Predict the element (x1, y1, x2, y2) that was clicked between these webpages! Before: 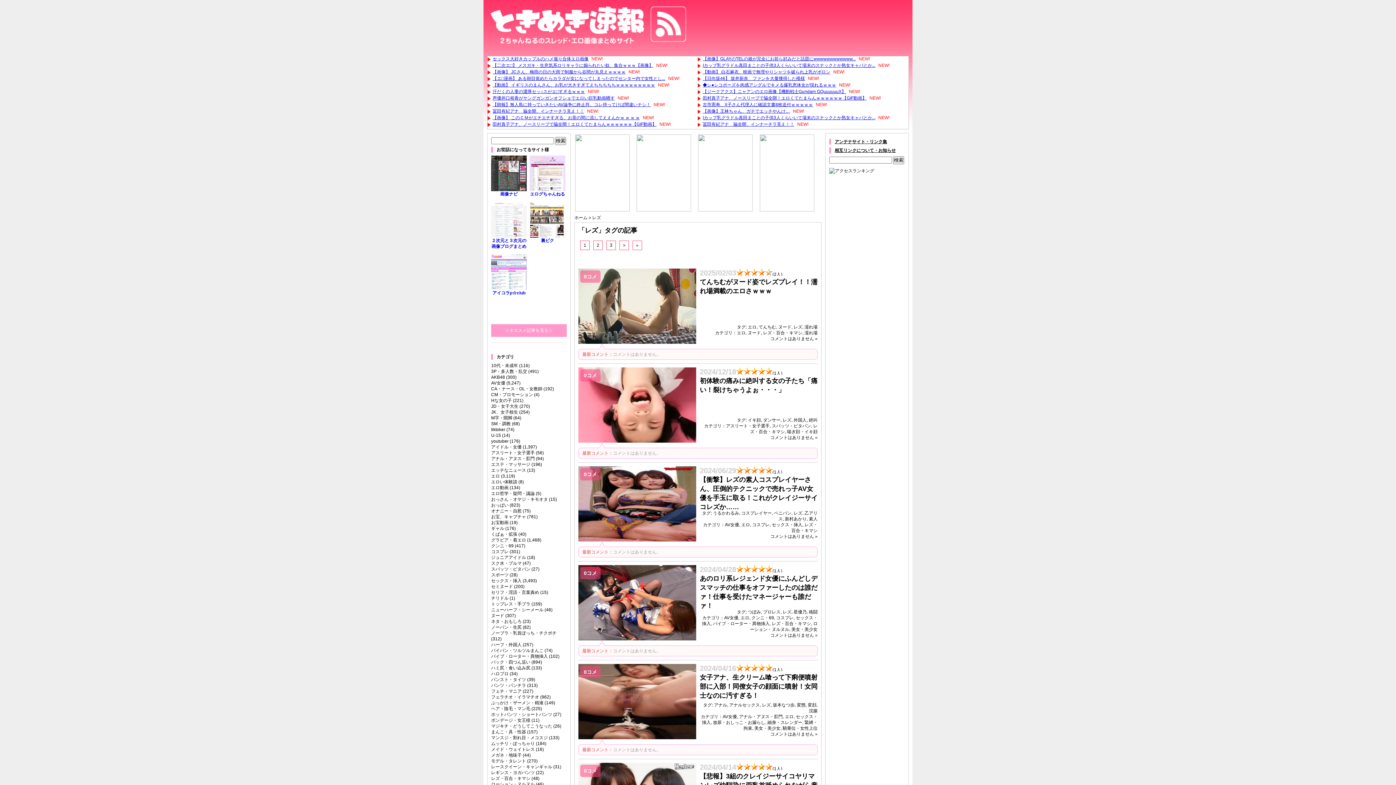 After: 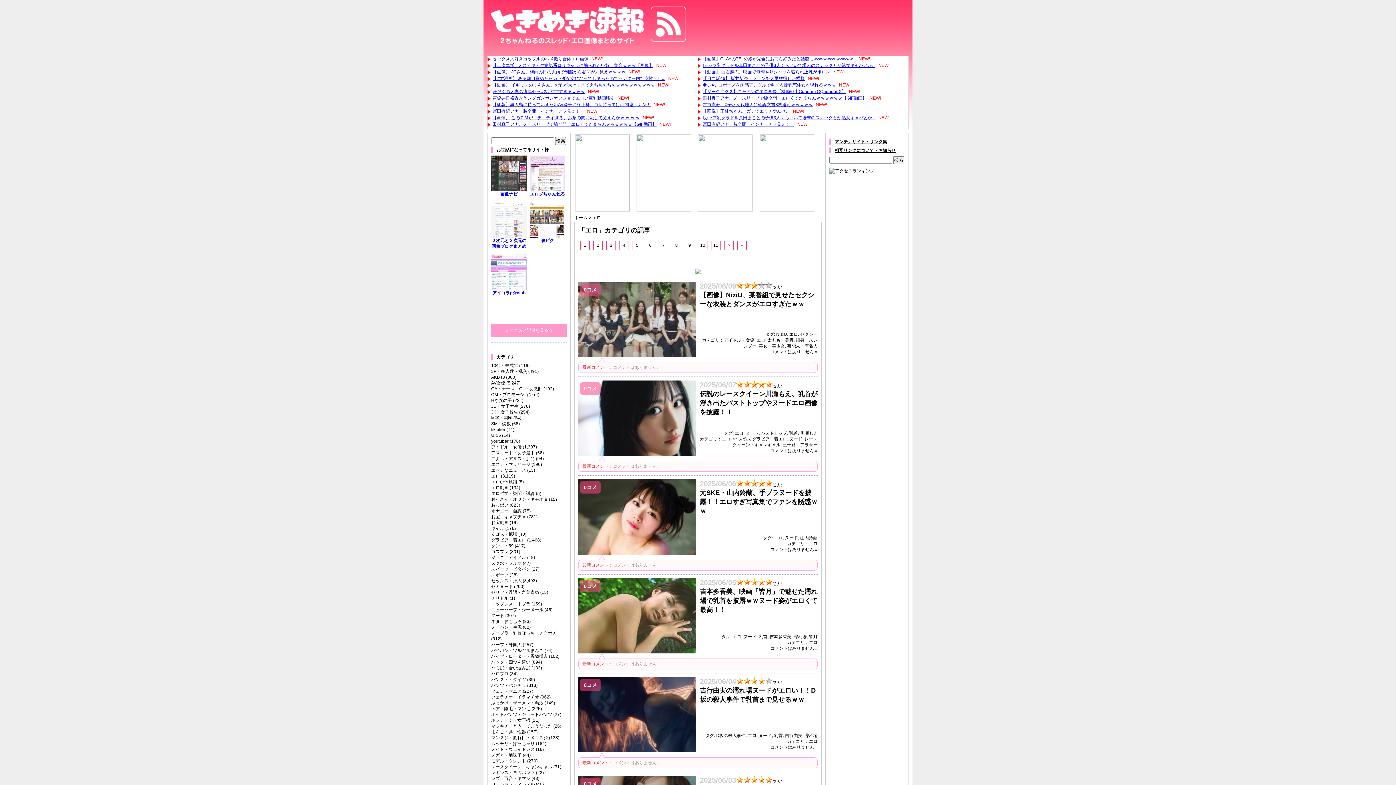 Action: label: エロ bbox: (740, 615, 749, 620)